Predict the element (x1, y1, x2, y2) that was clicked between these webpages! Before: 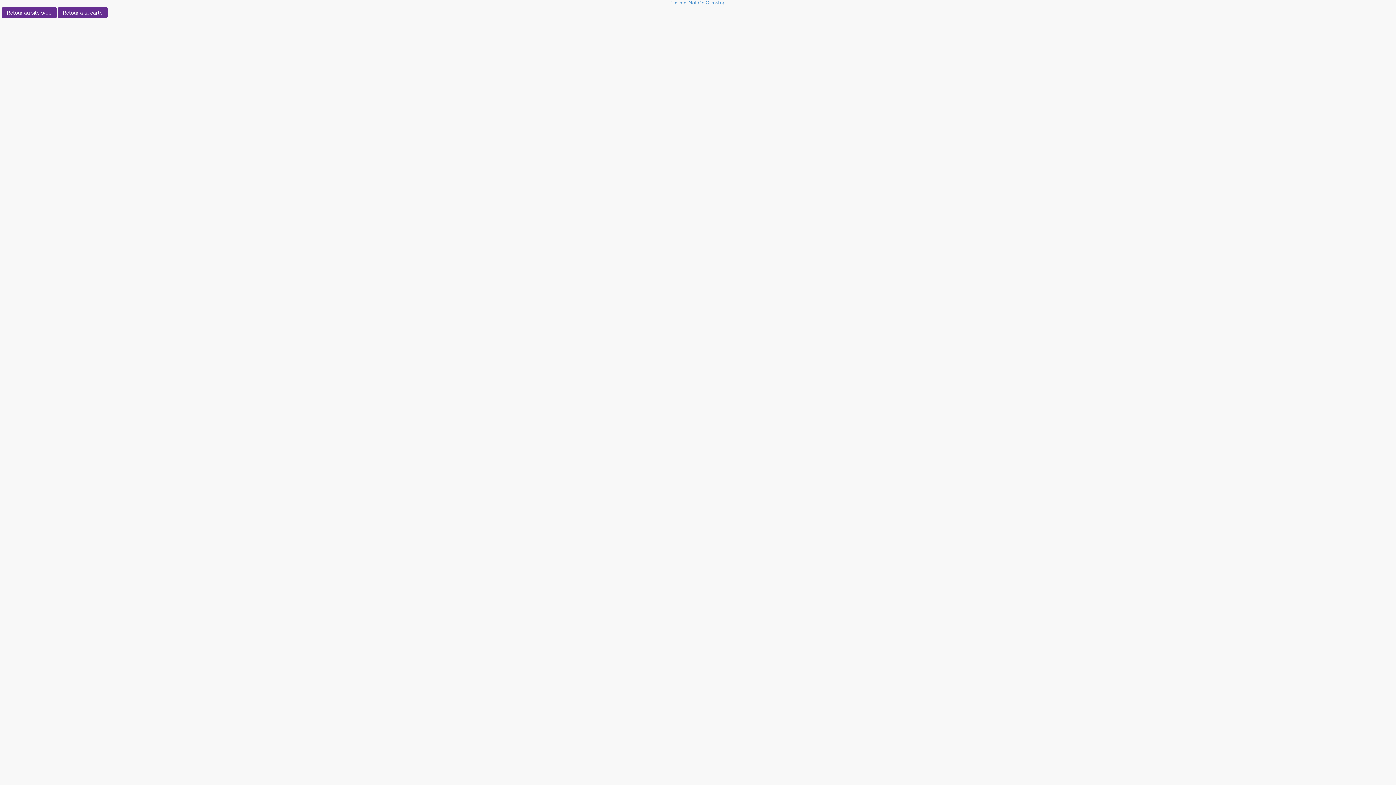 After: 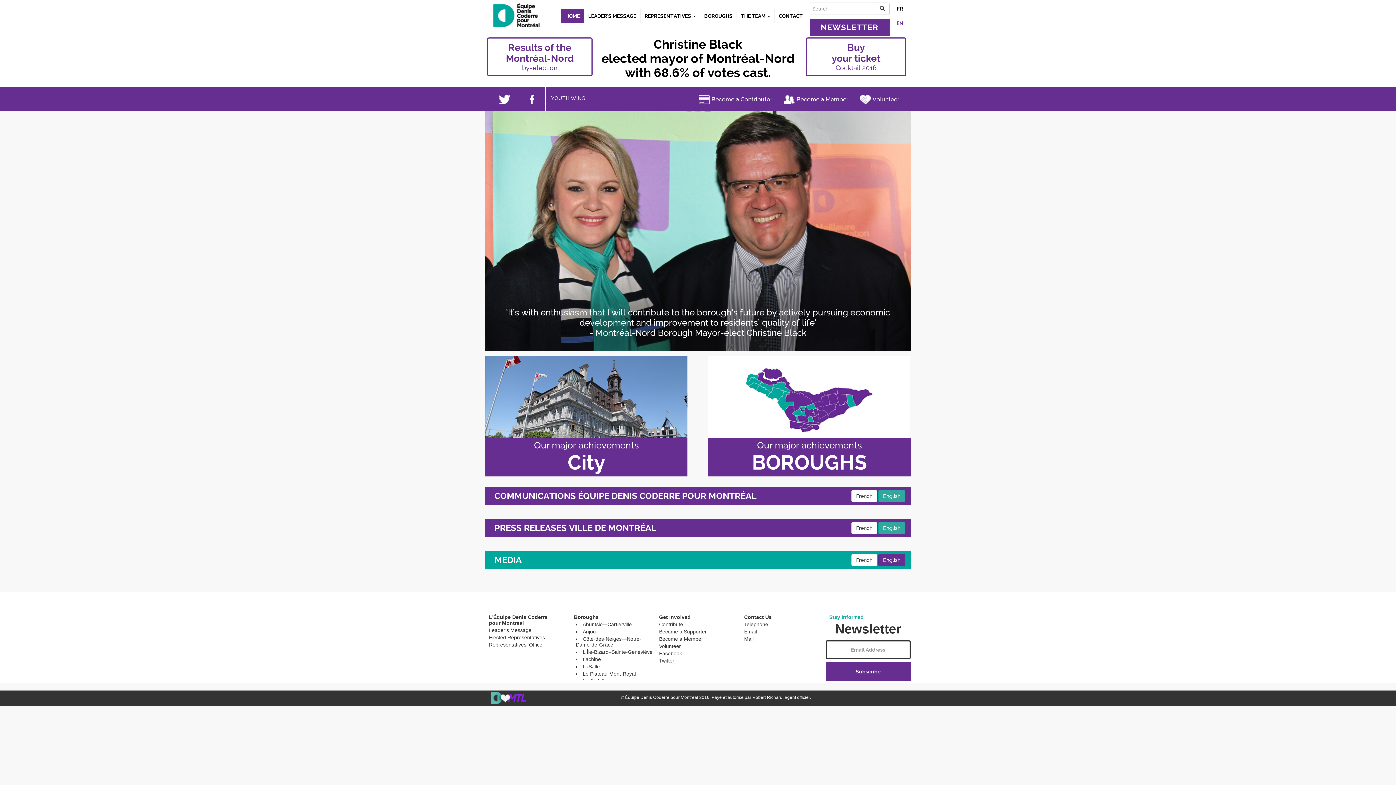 Action: label: Retour au site web bbox: (1, 7, 56, 18)